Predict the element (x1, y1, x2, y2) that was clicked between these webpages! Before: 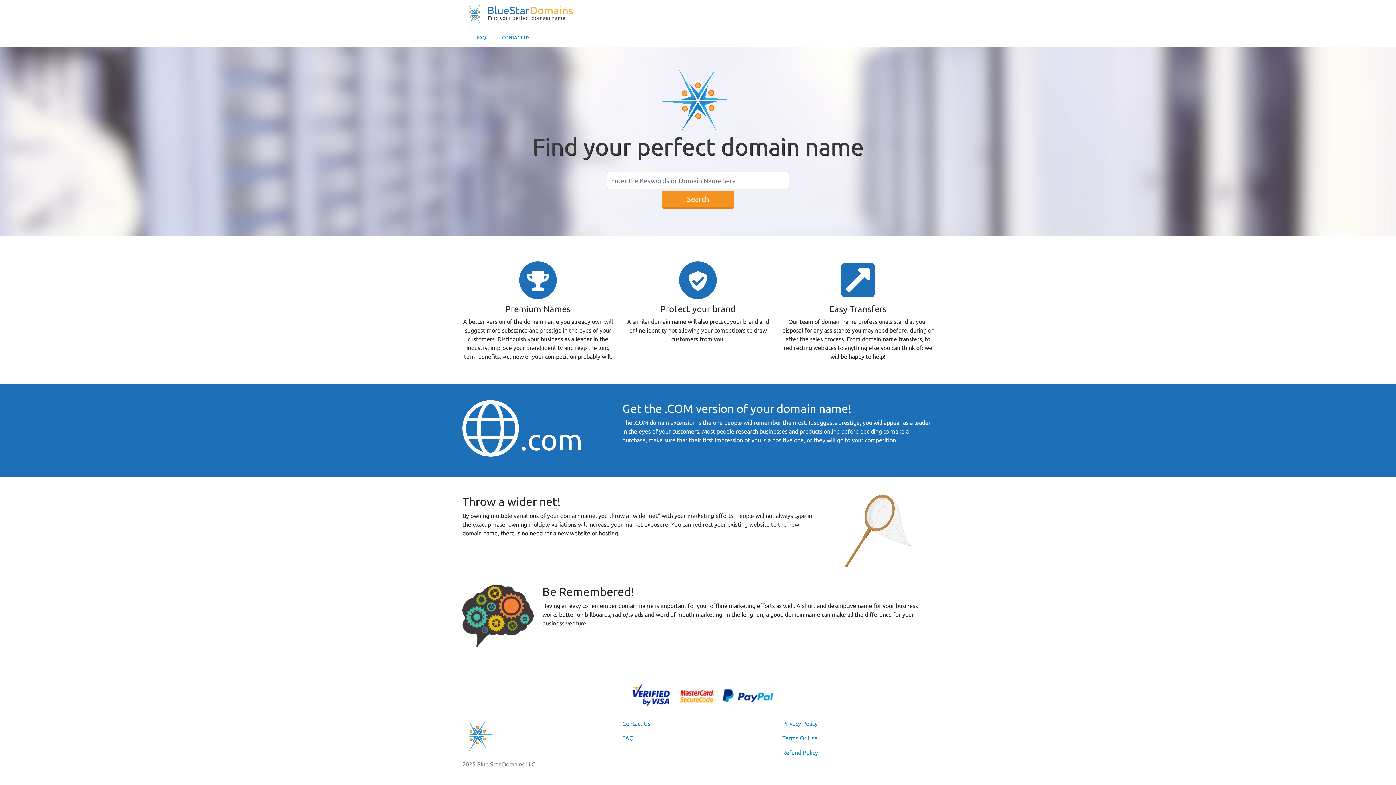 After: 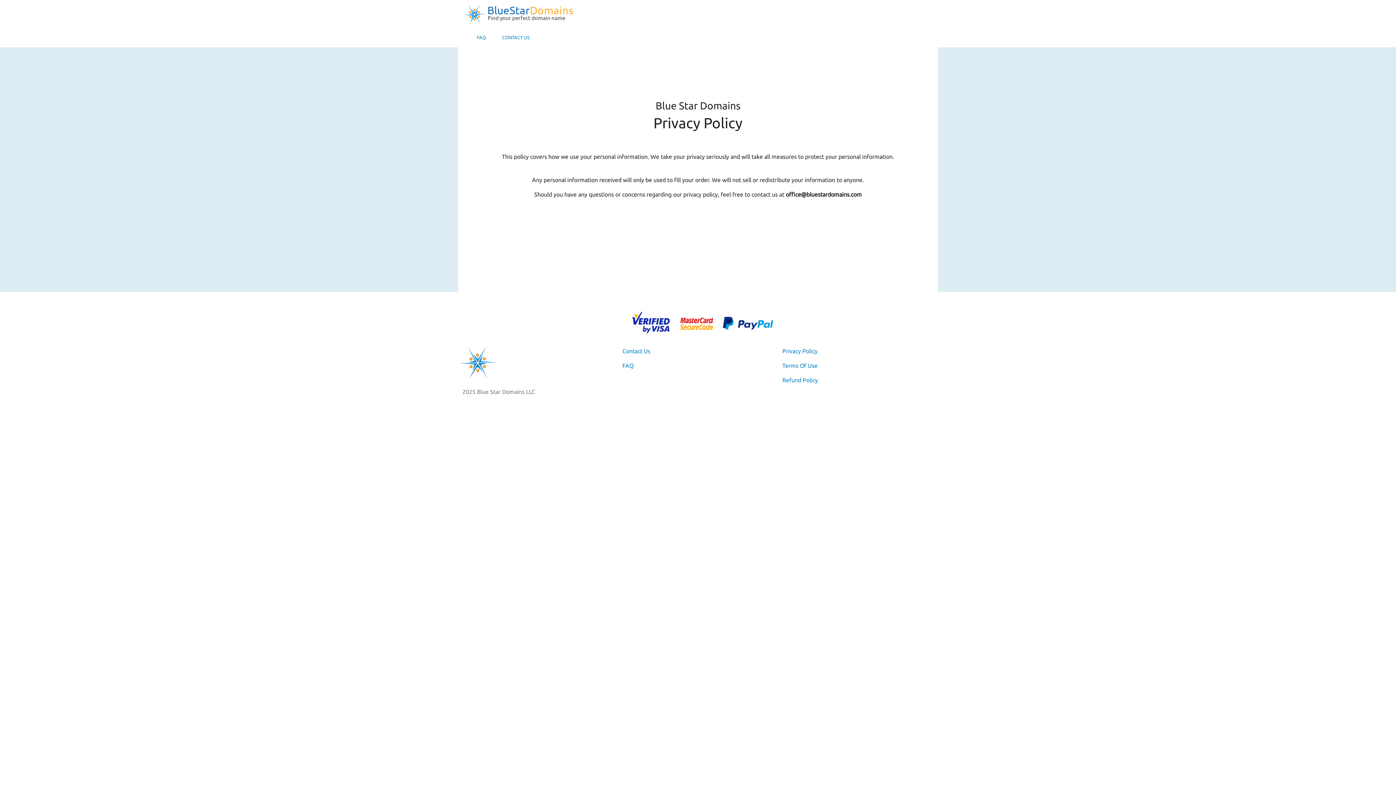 Action: label: Privacy Policy bbox: (782, 720, 817, 727)